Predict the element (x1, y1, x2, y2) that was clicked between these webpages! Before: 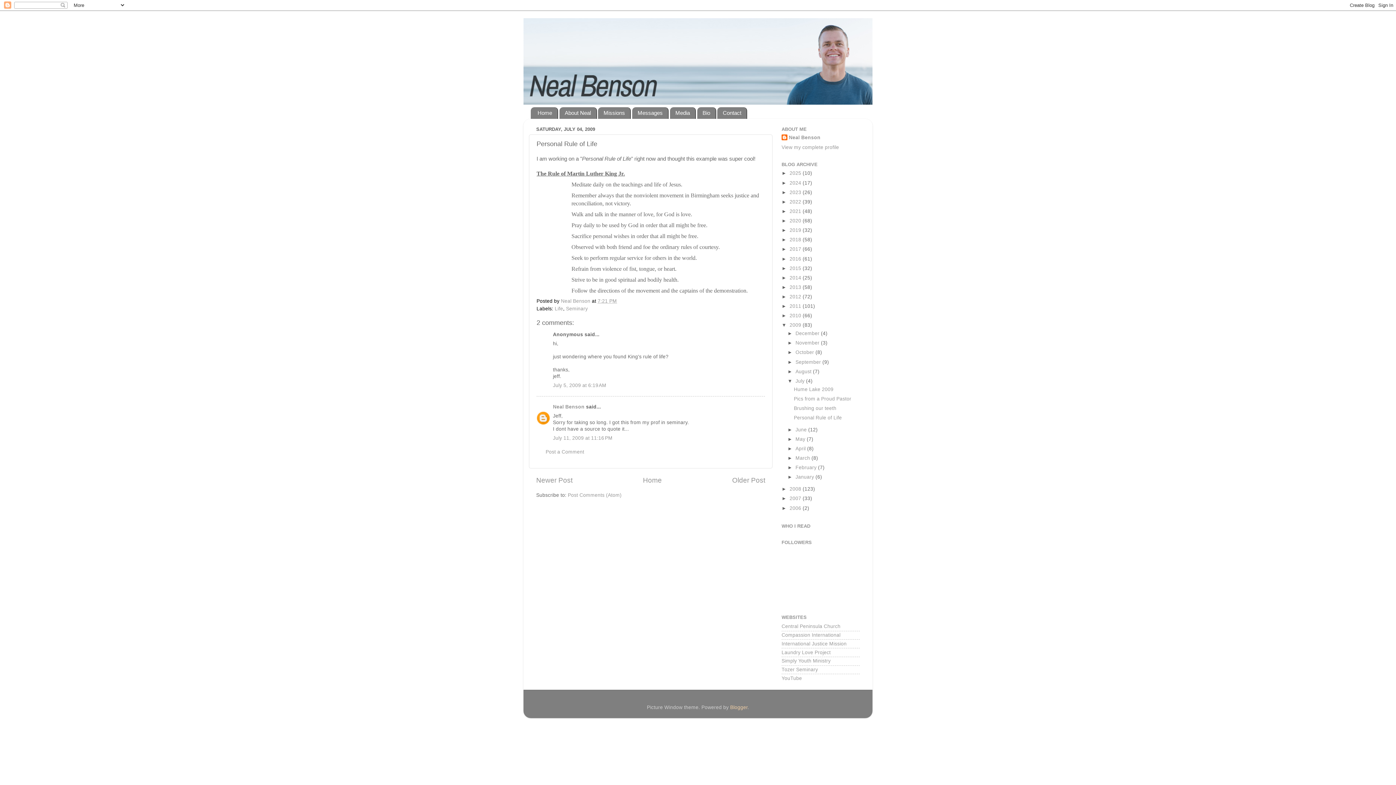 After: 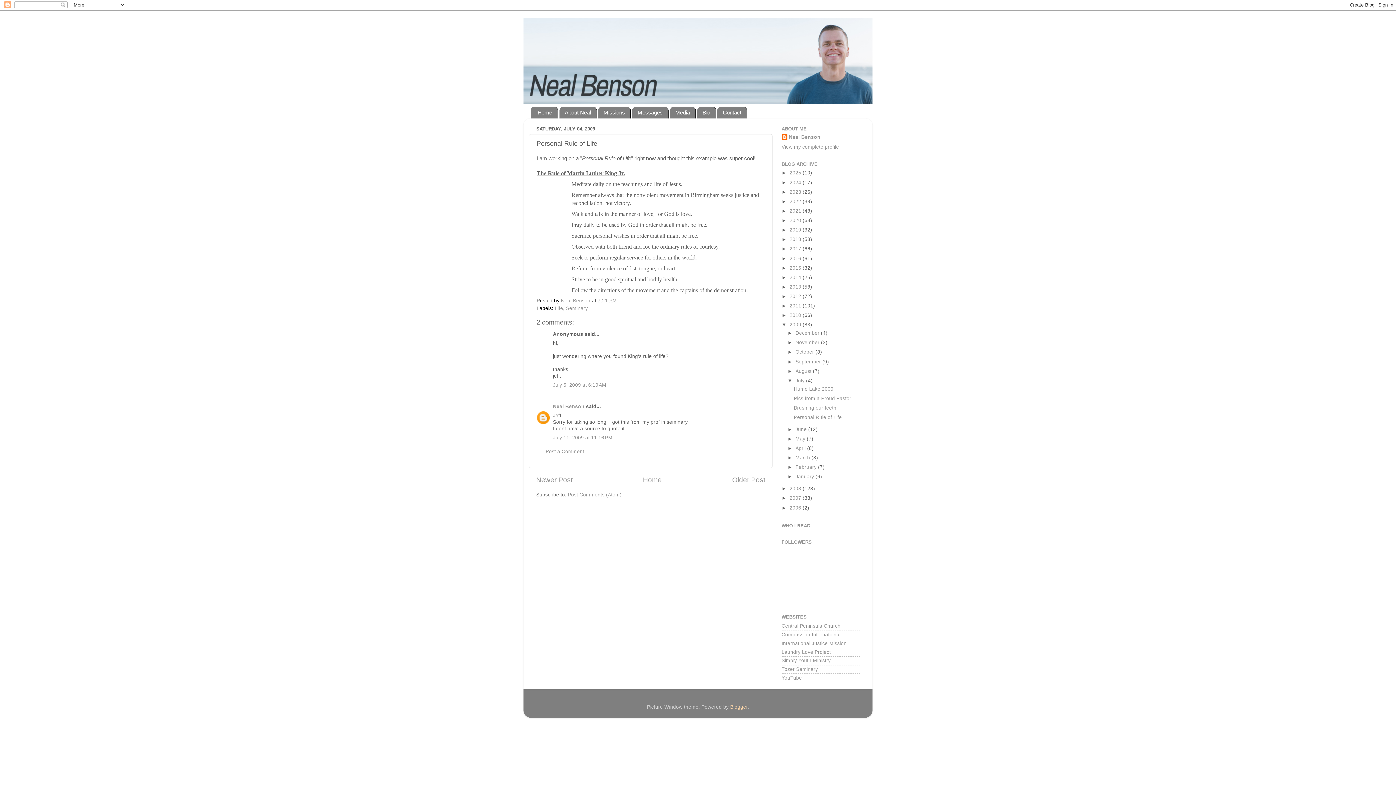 Action: label: July 11, 2009 at 11:16 PM bbox: (553, 435, 612, 441)